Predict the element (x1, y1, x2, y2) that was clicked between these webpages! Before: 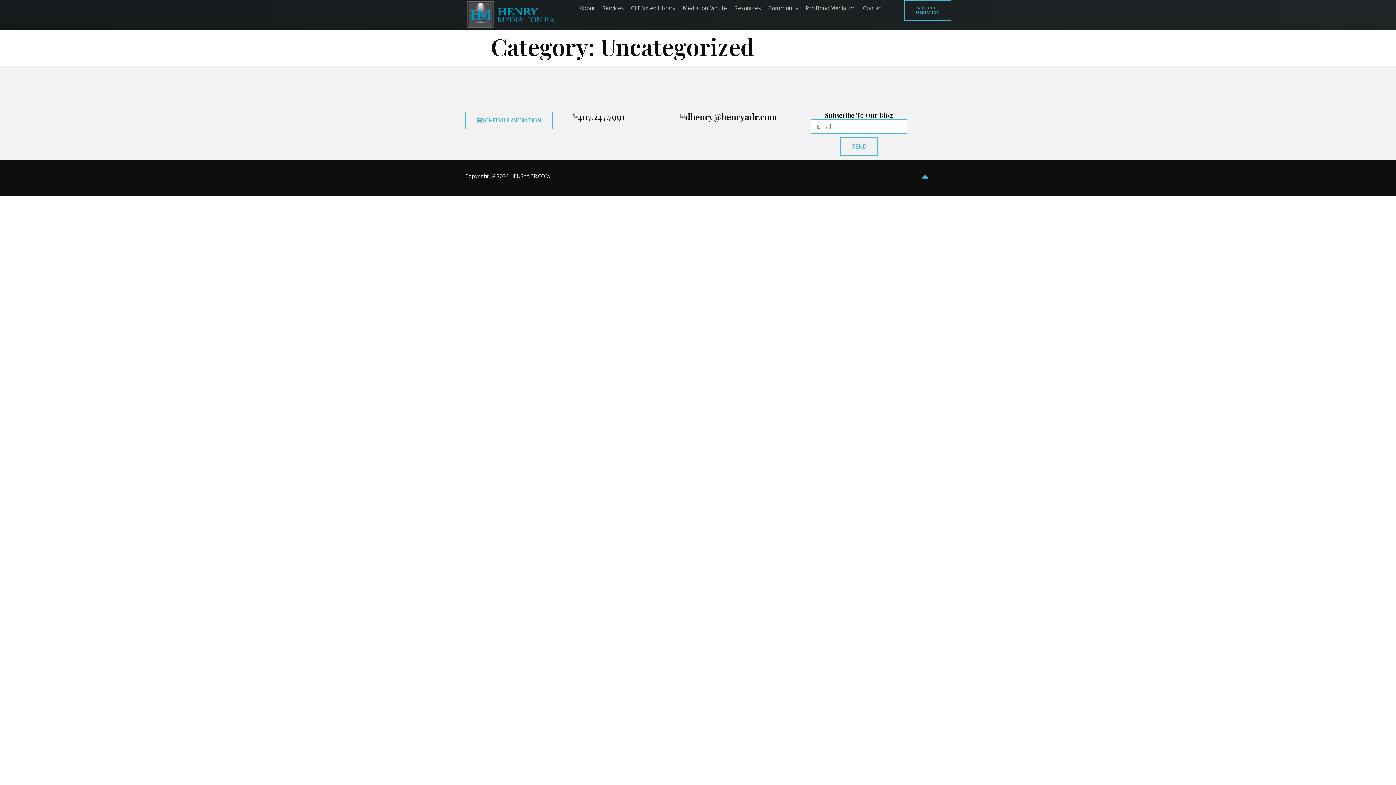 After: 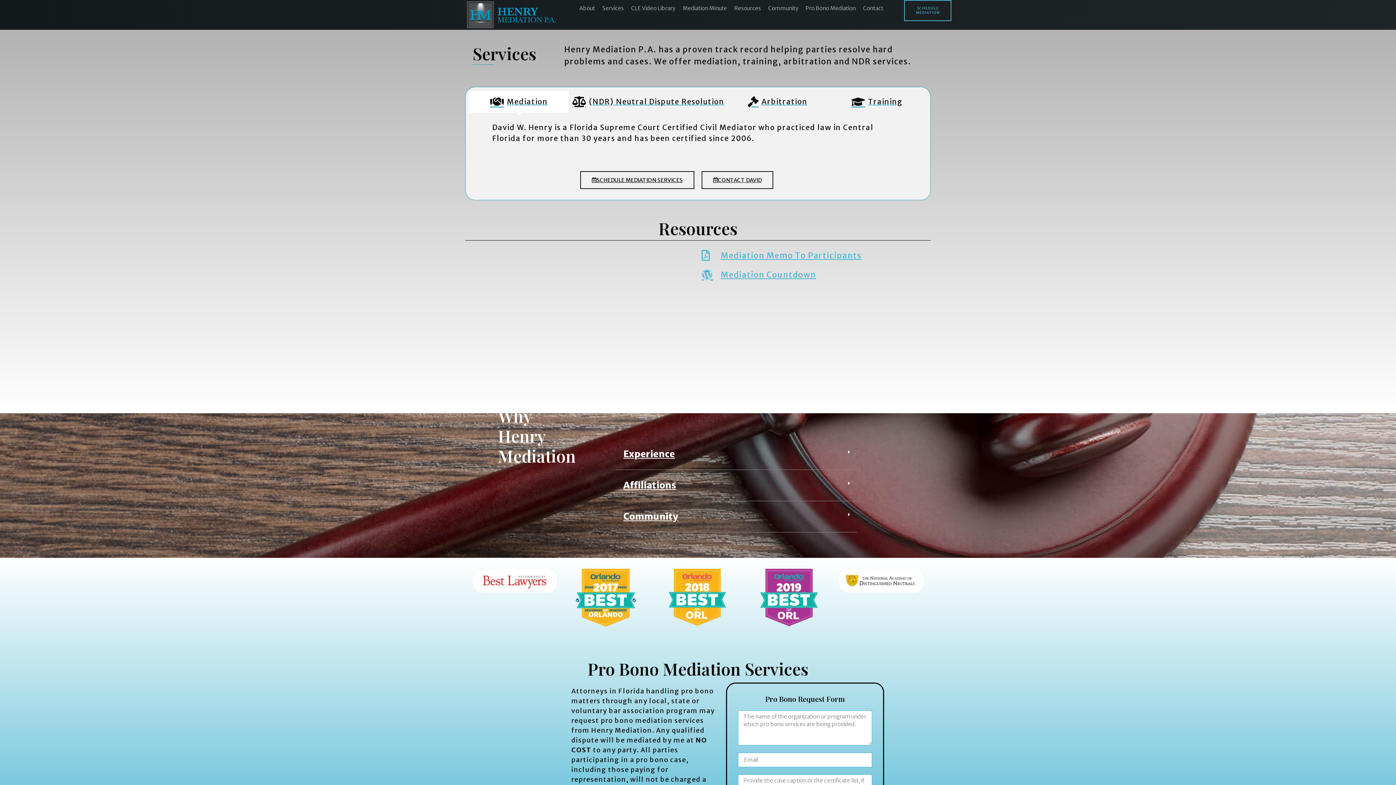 Action: label: Services bbox: (598, 0, 627, 16)